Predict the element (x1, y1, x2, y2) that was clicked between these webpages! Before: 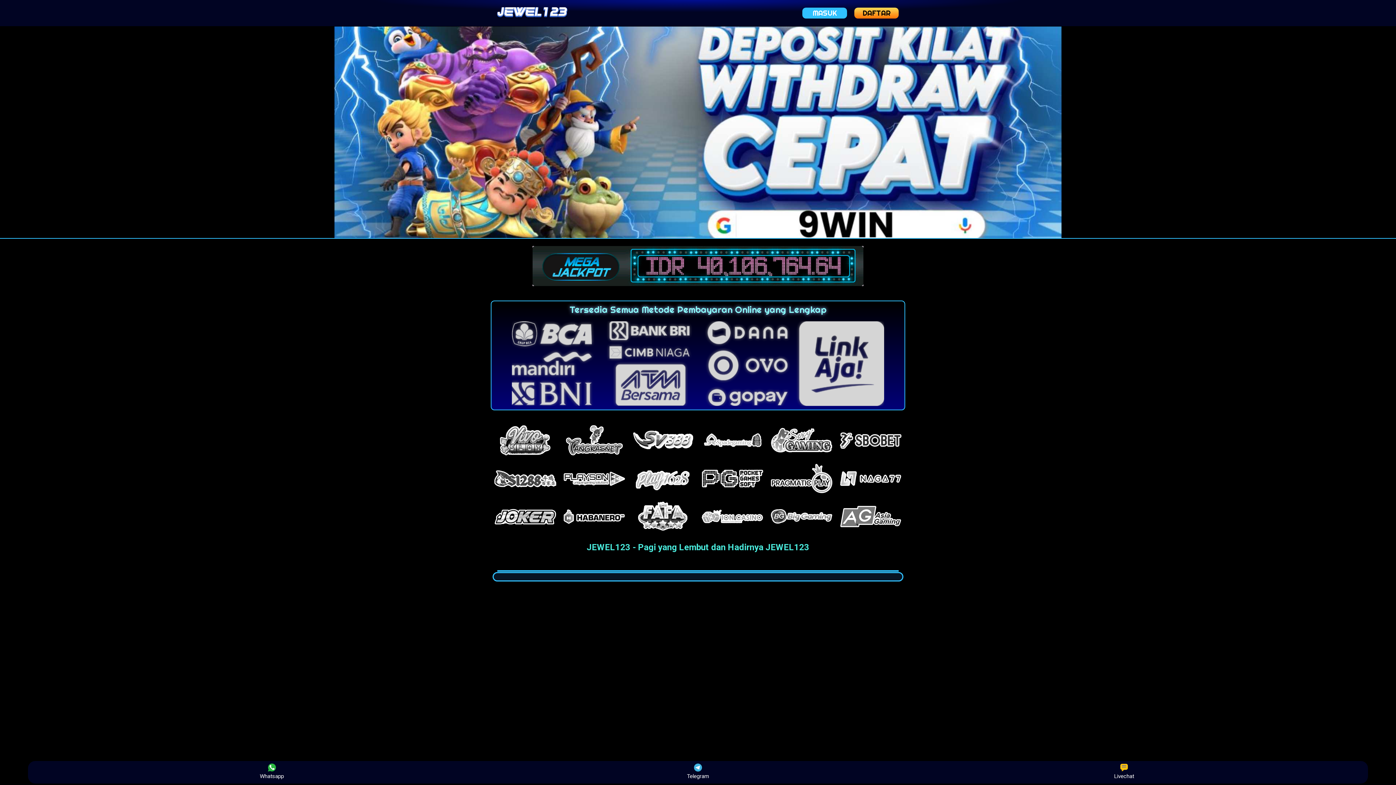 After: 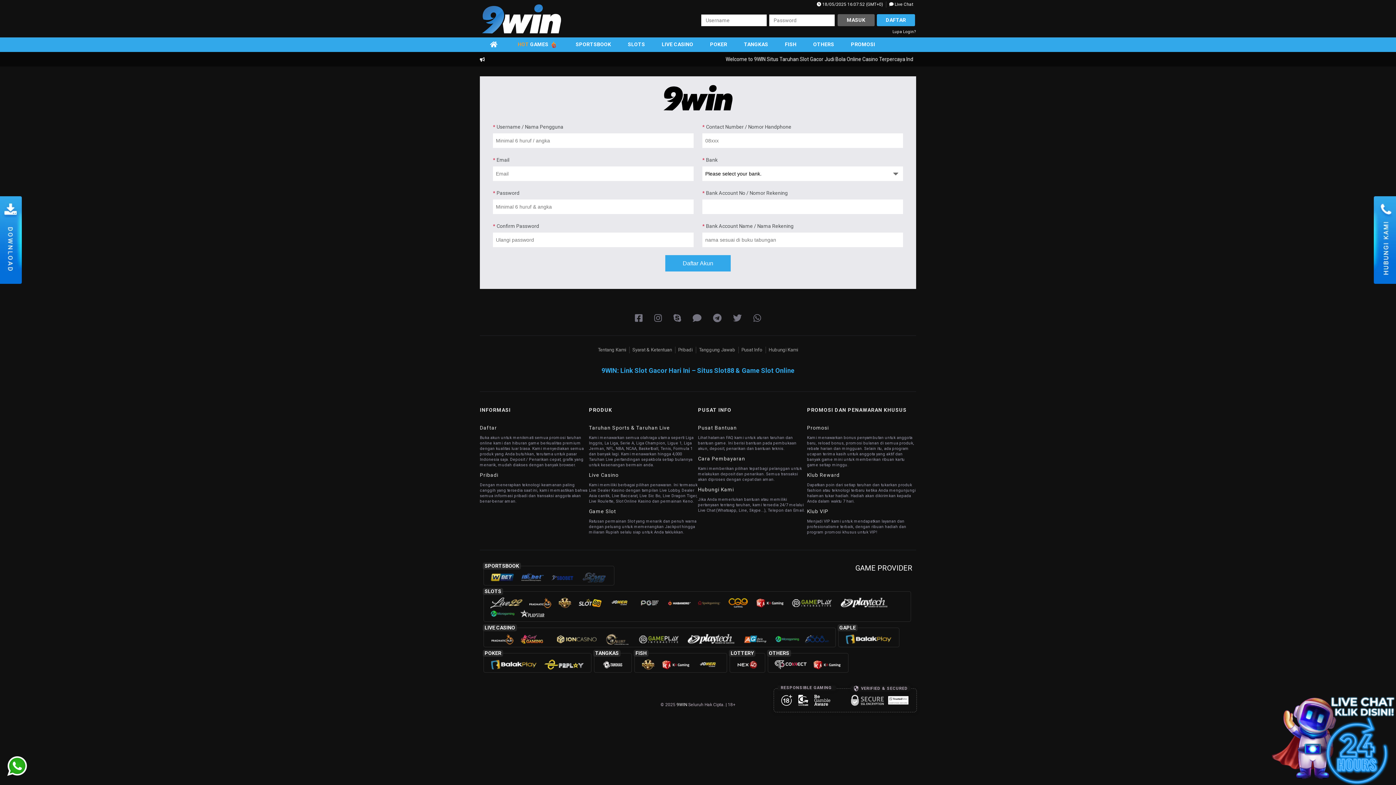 Action: label: DAFTAR bbox: (854, 7, 899, 18)